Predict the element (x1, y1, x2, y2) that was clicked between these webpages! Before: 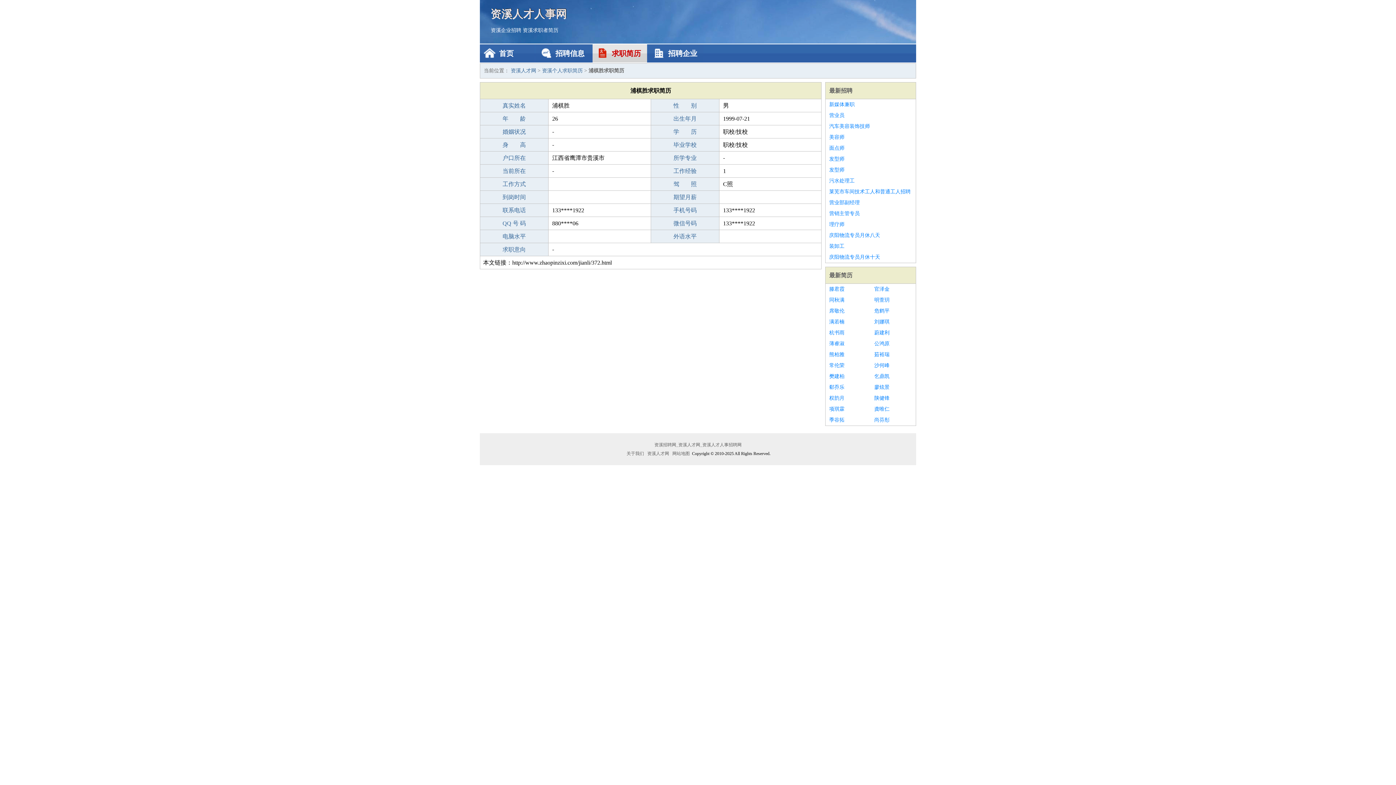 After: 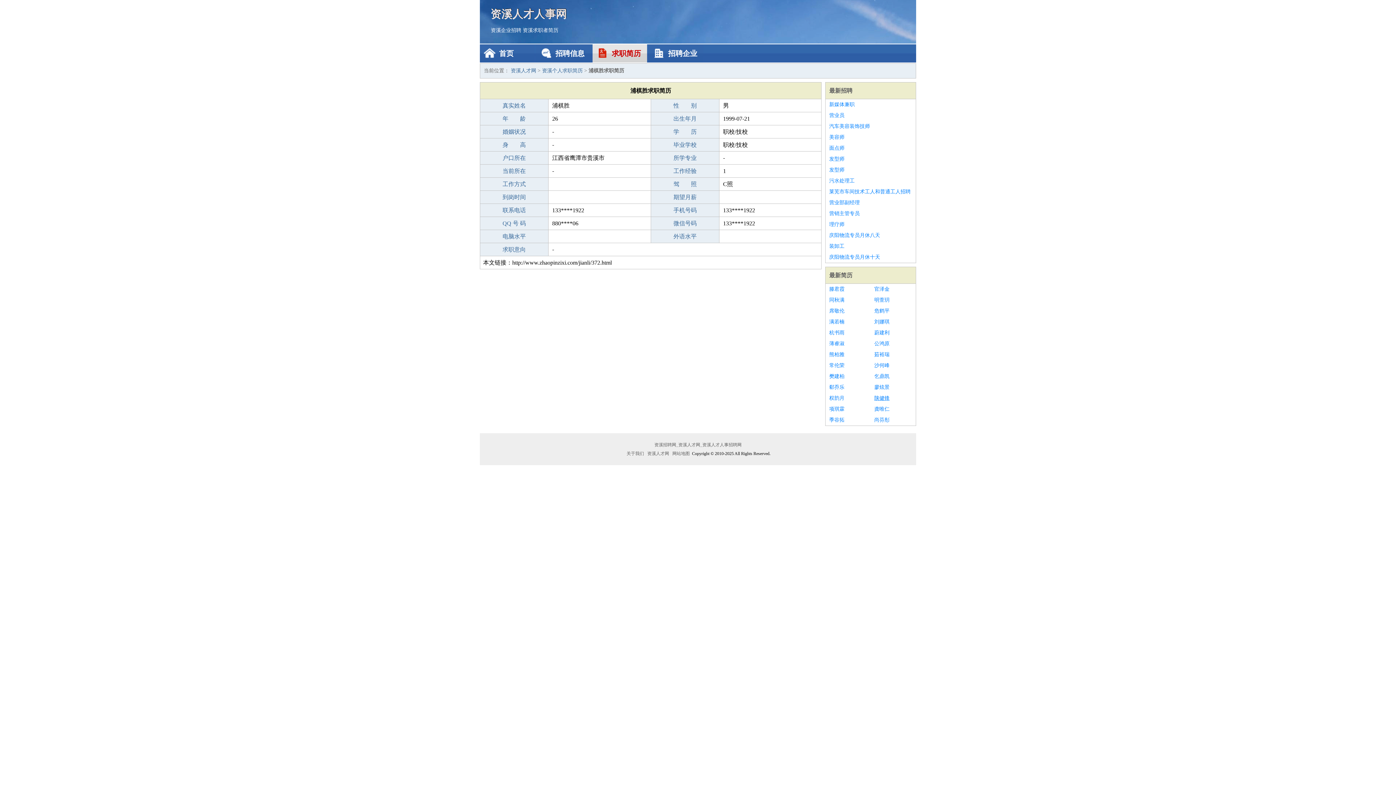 Action: label: 陕健锋 bbox: (874, 393, 912, 404)